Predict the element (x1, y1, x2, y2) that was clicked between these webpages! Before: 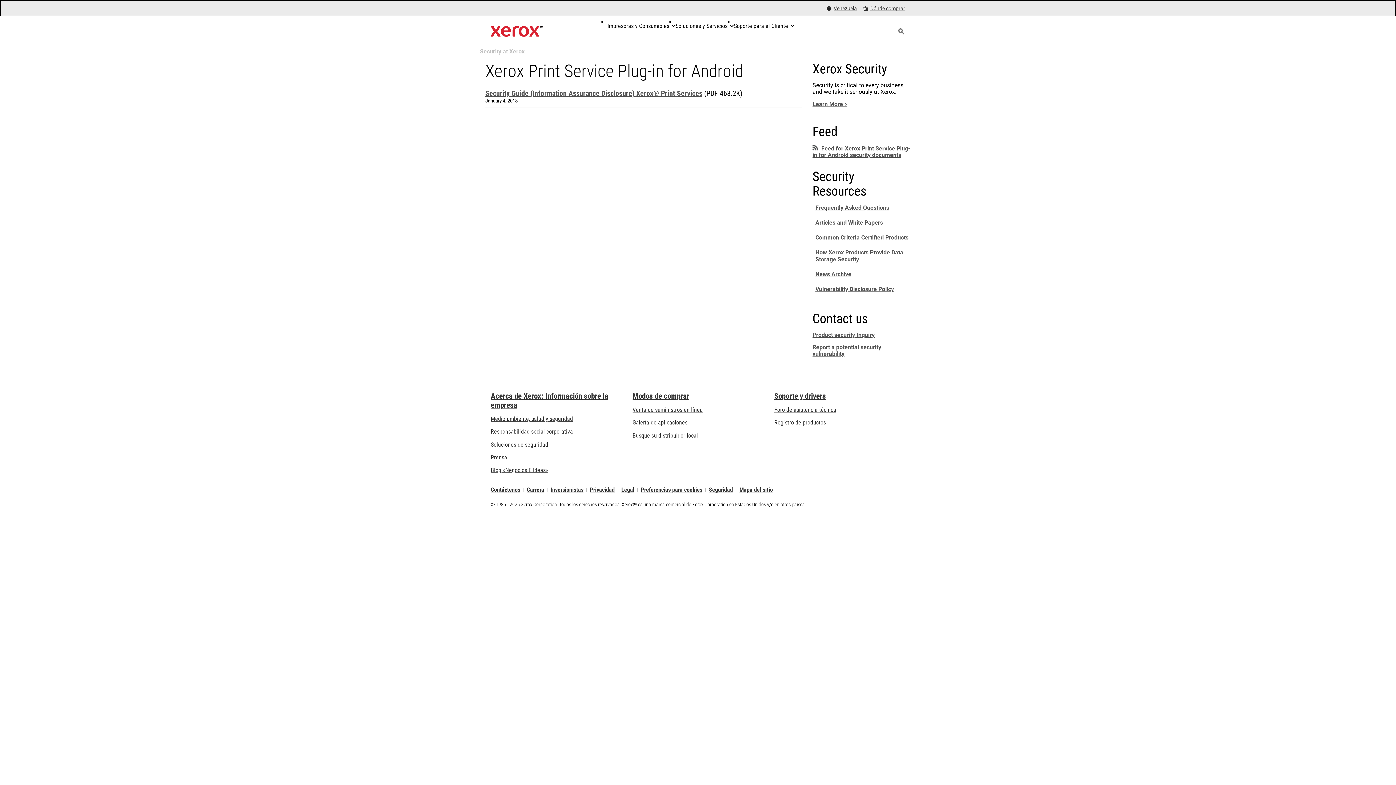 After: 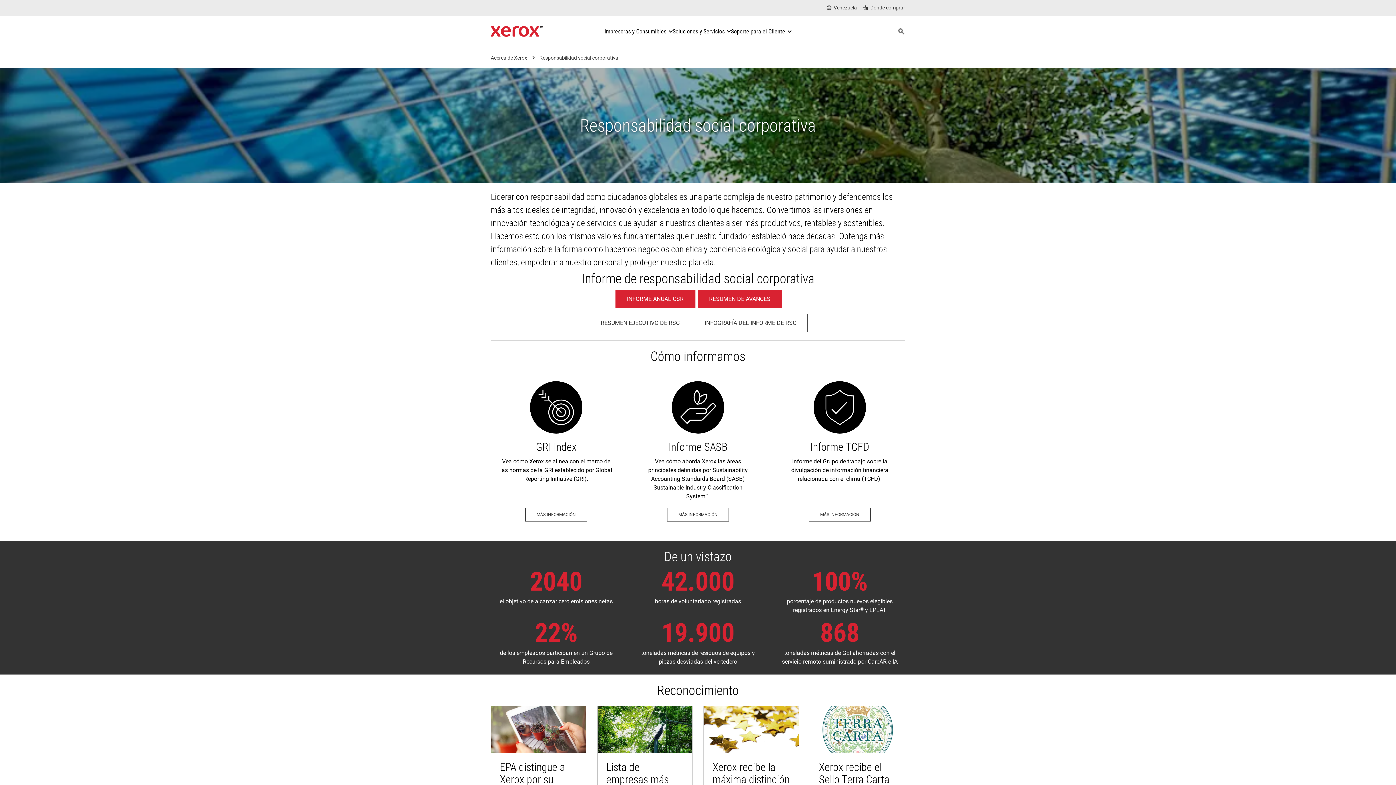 Action: label: Responsabilidad social corporativa: Responsabilidad social corporativa bbox: (490, 428, 573, 435)